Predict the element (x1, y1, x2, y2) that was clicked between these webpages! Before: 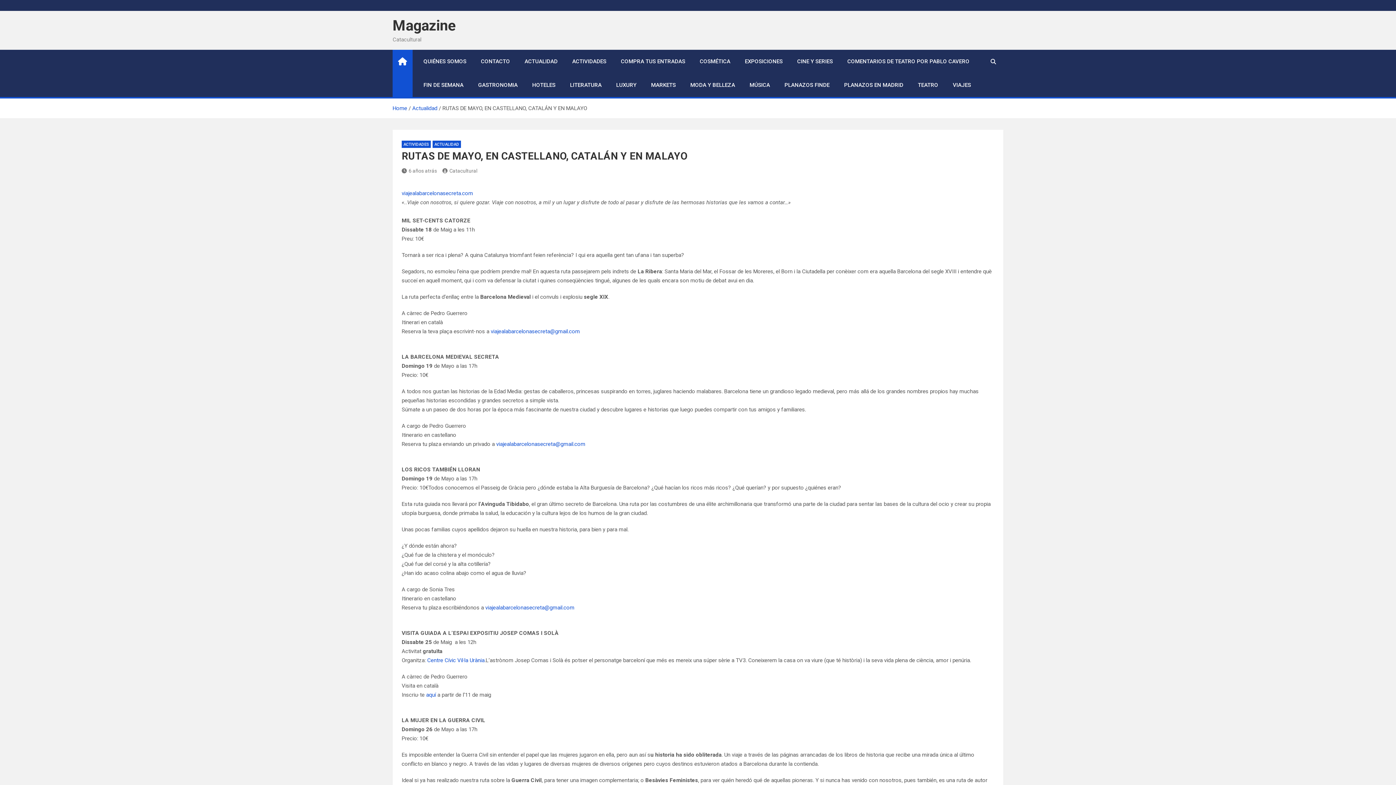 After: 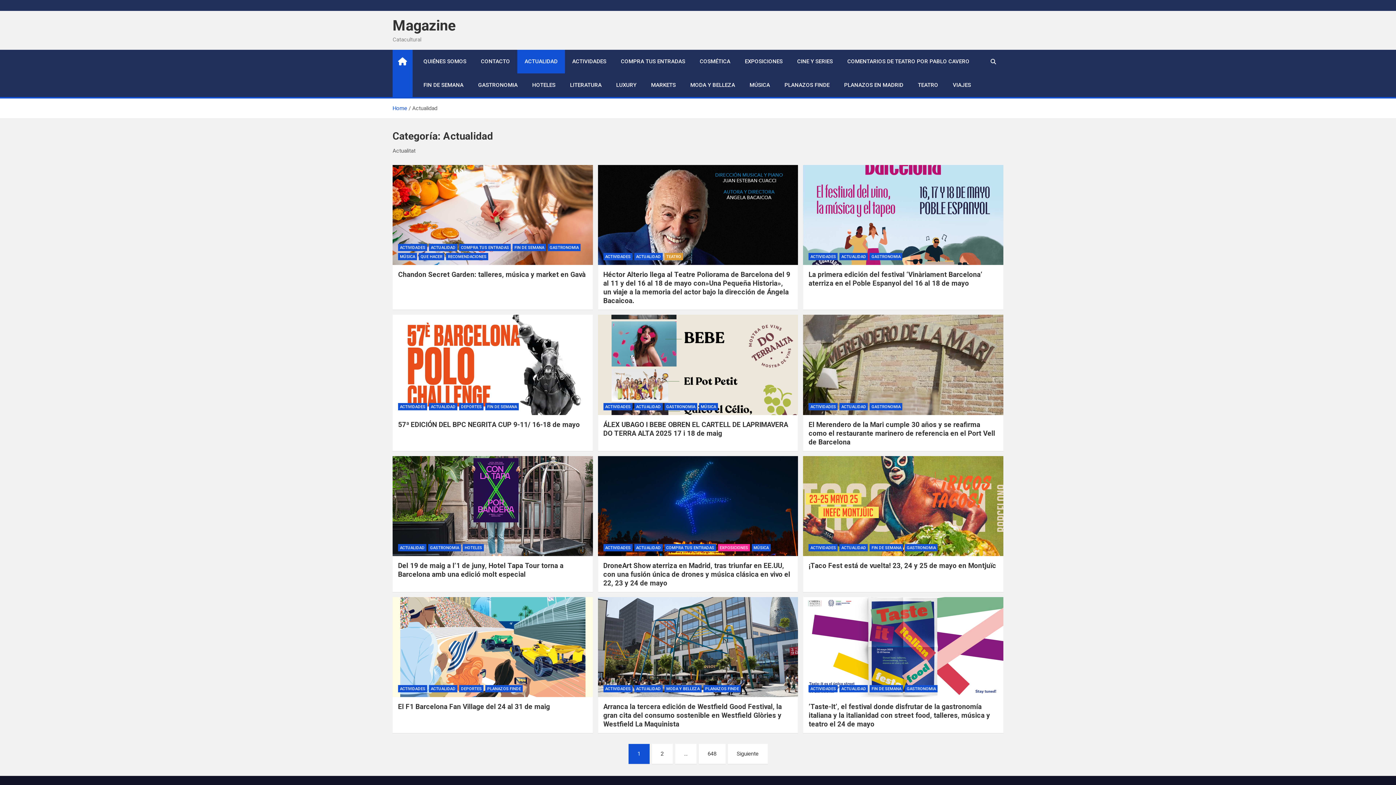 Action: bbox: (412, 105, 437, 111) label: Actualidad